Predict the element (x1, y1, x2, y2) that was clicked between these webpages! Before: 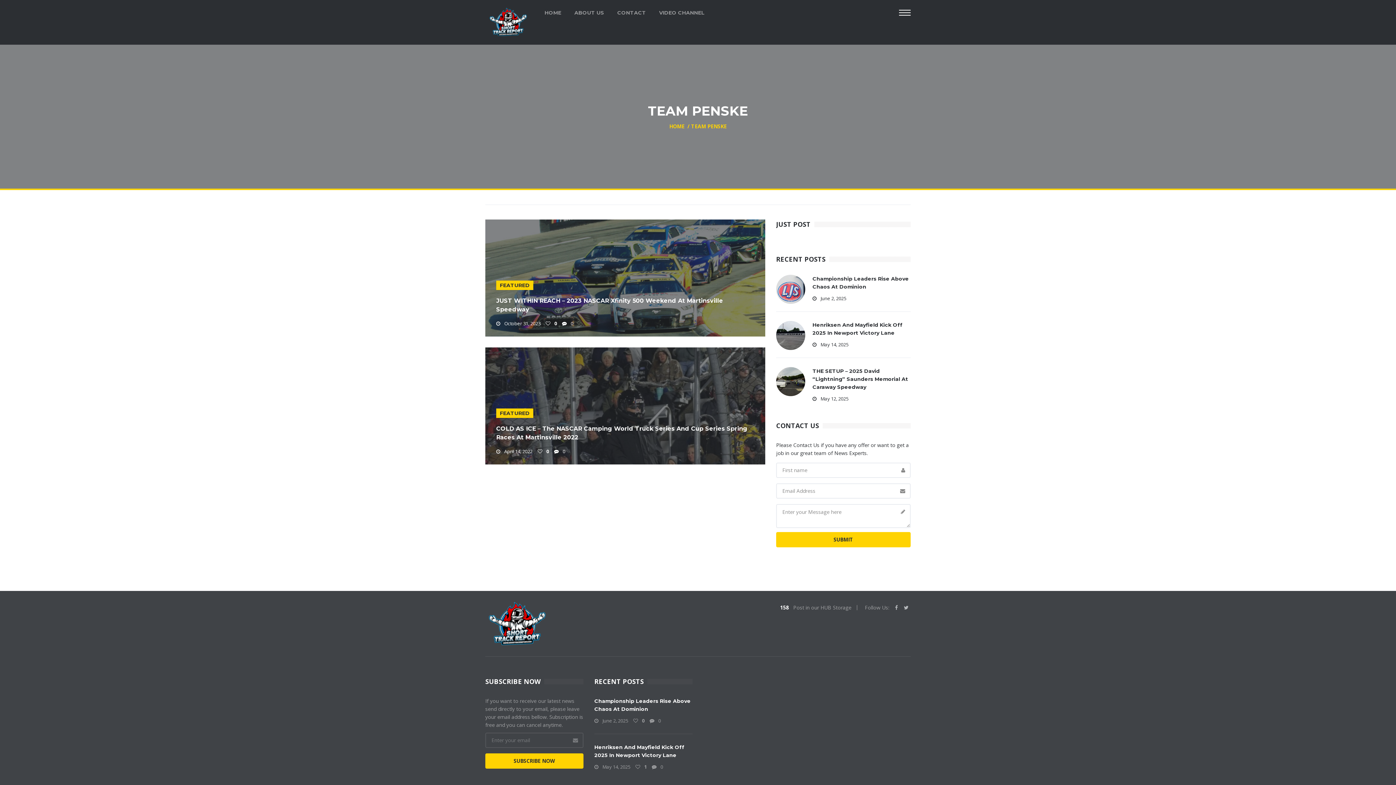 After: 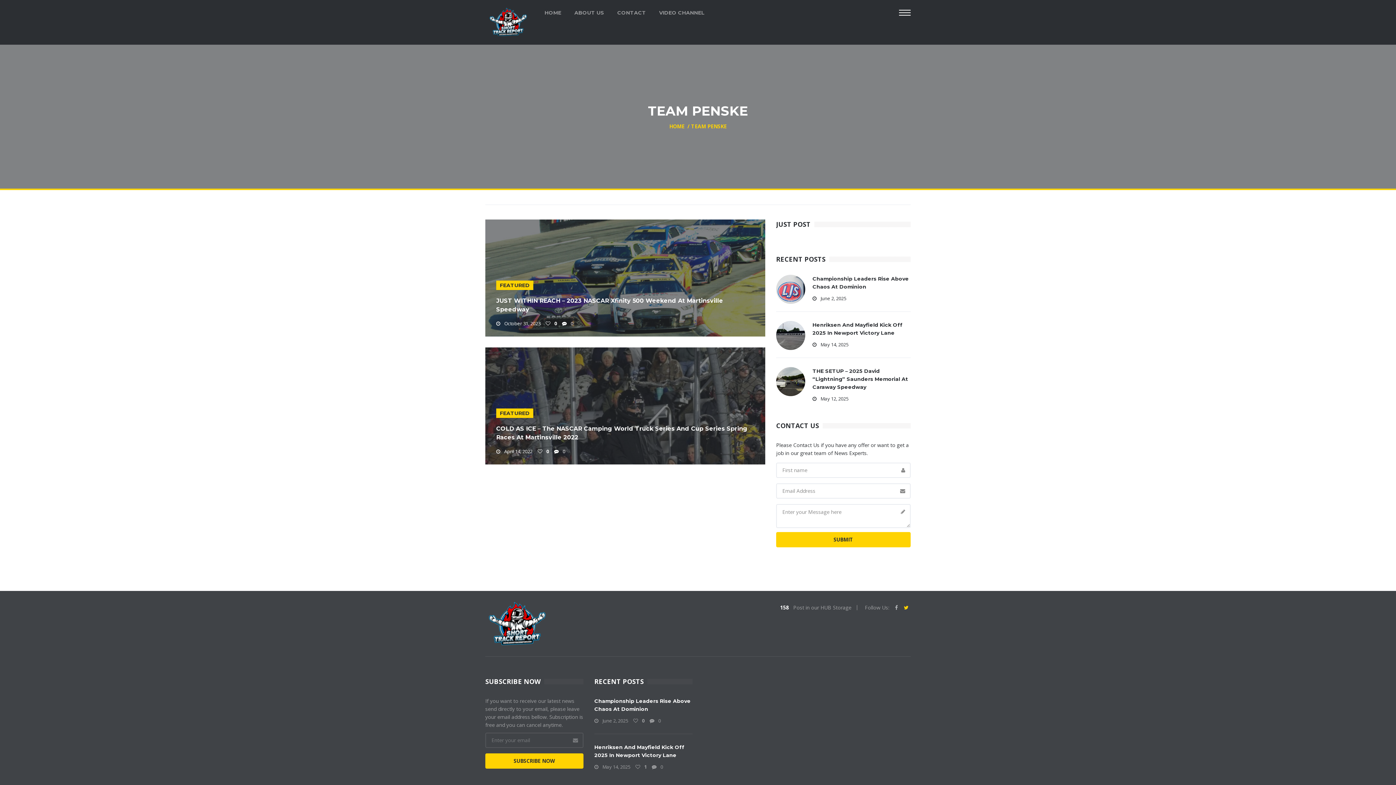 Action: bbox: (904, 605, 908, 610)